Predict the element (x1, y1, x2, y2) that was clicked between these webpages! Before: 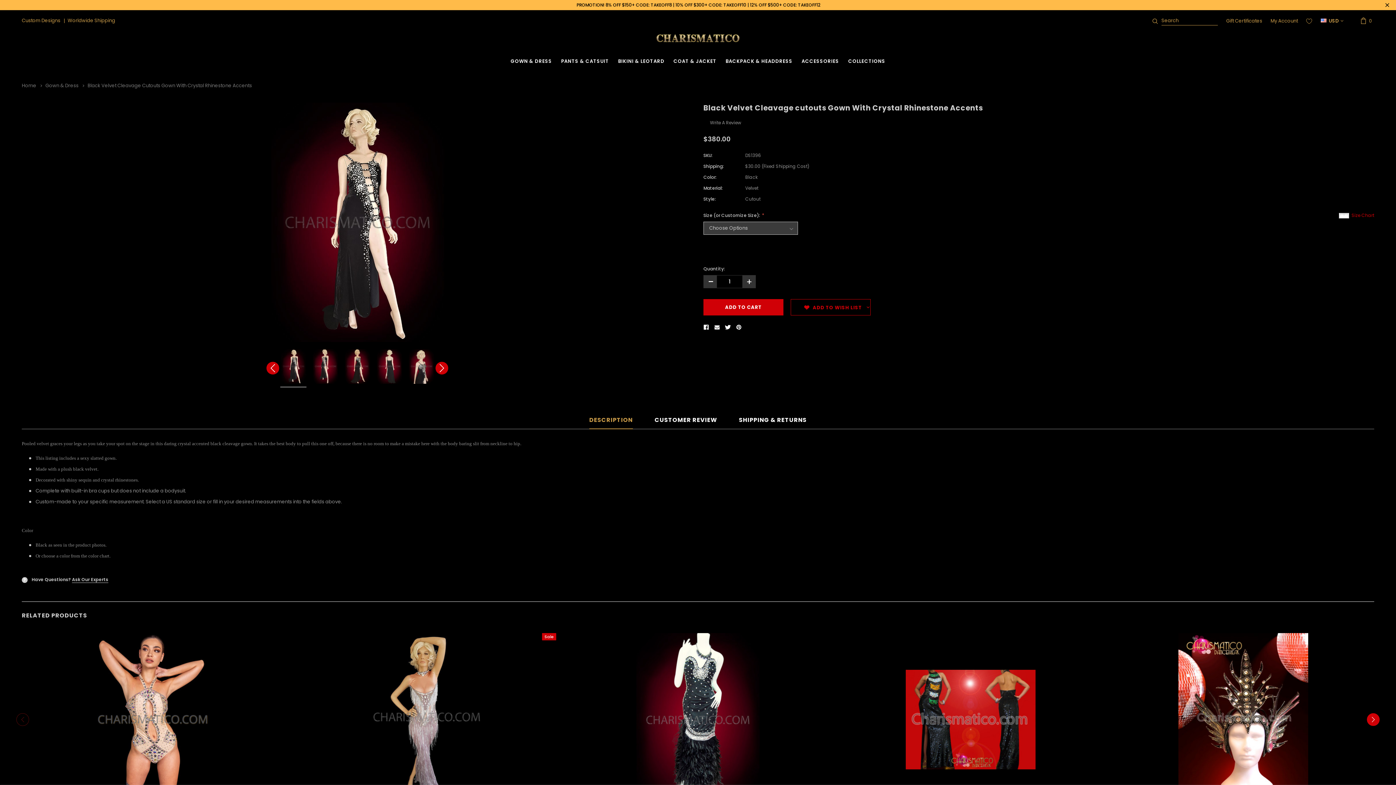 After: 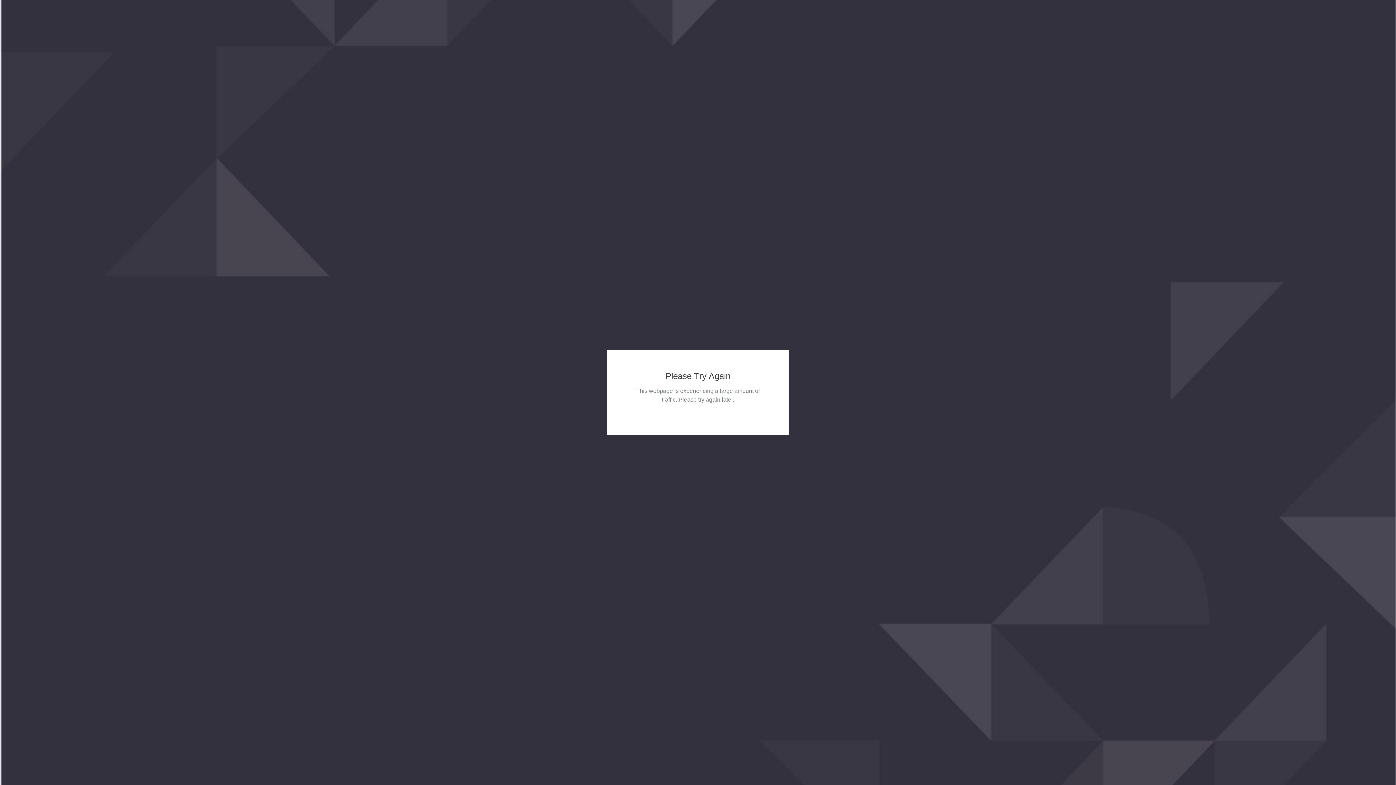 Action: bbox: (1306, 17, 1312, 24)